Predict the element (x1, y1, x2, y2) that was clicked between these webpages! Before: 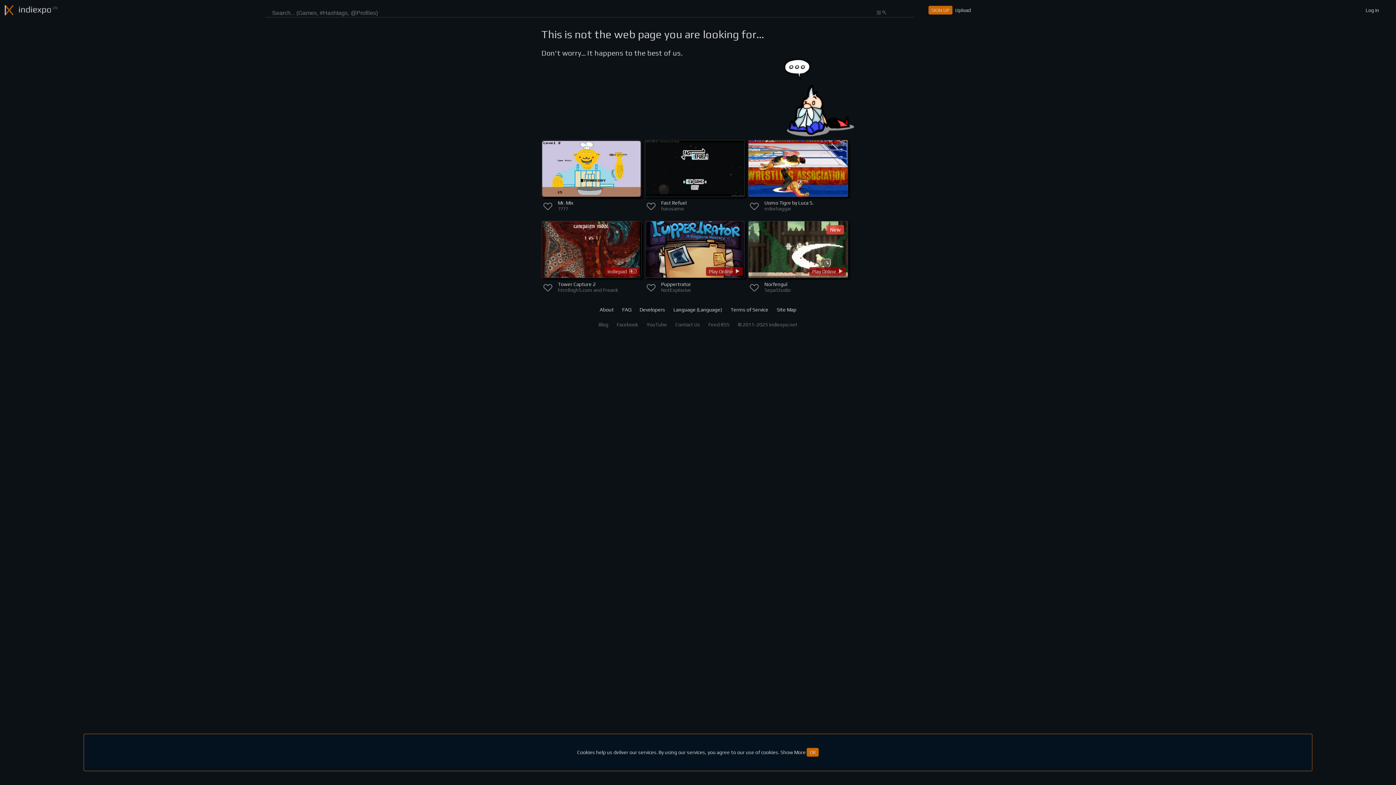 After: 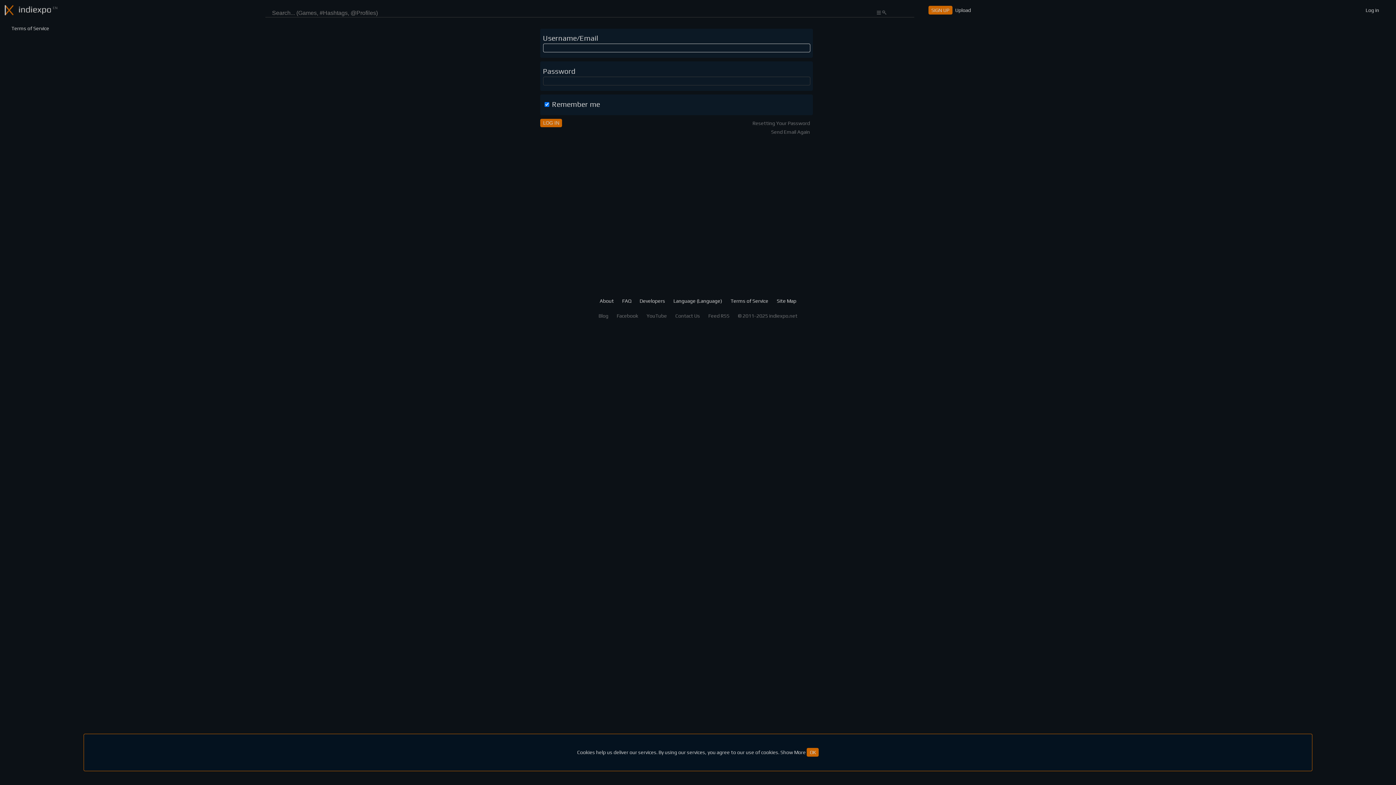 Action: bbox: (646, 281, 656, 291)